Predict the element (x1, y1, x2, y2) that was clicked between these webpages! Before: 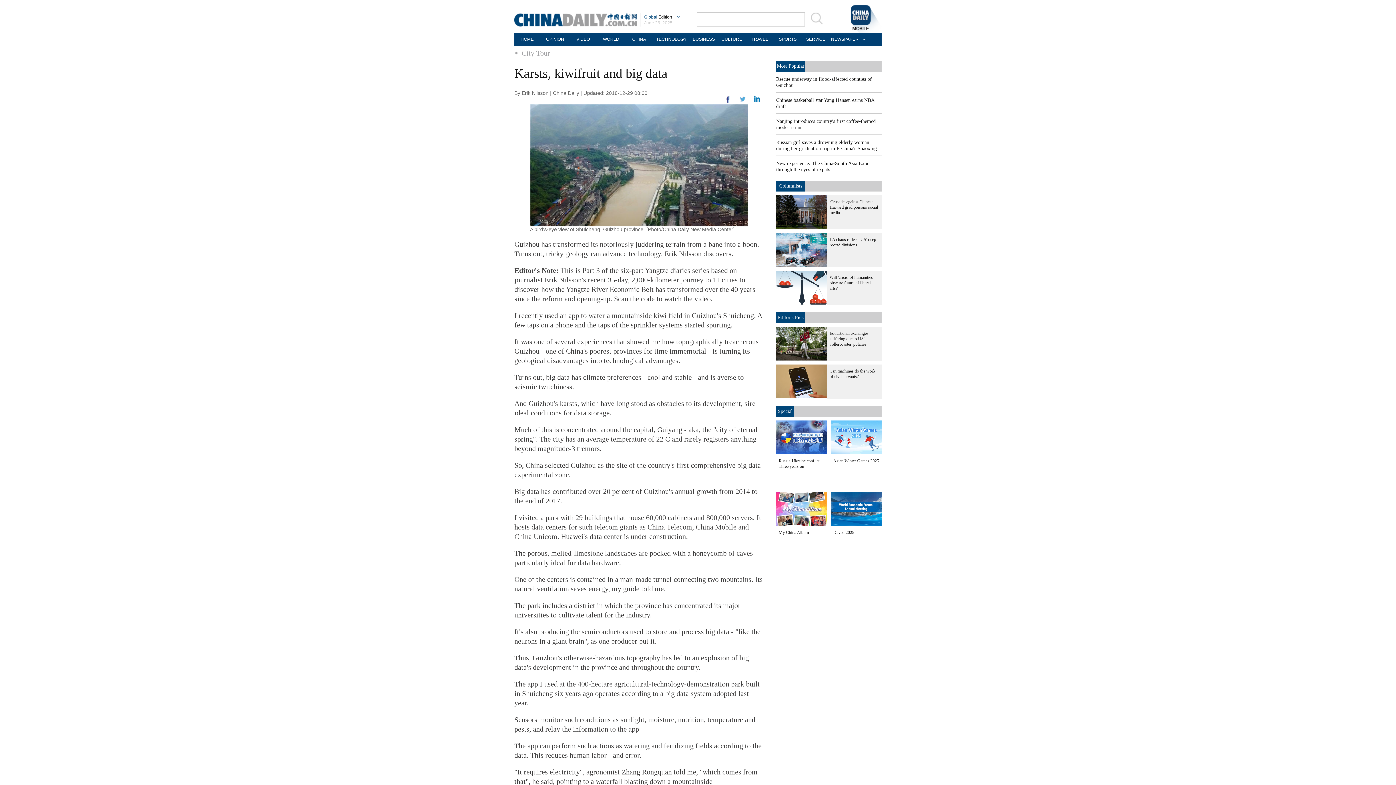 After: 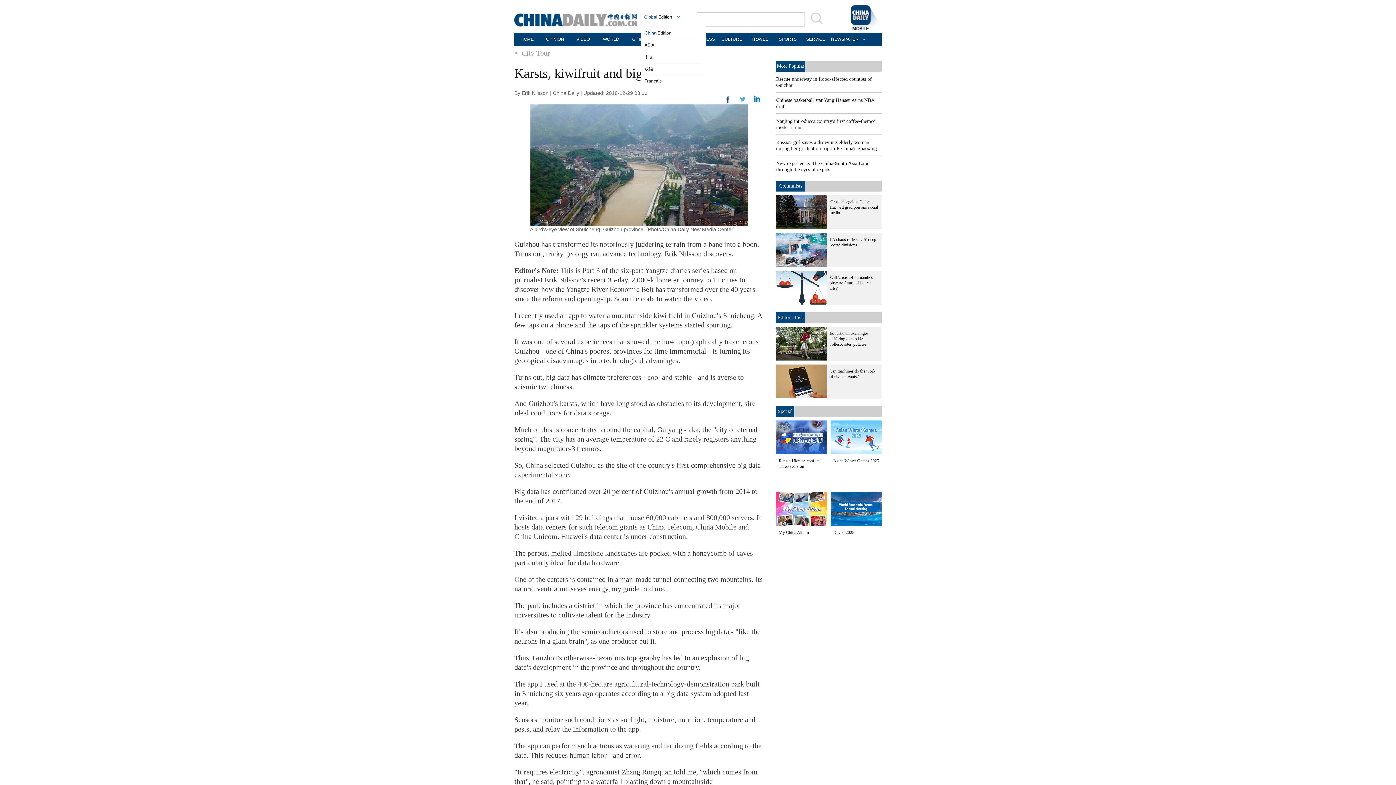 Action: label: Global Edition bbox: (641, 14, 686, 19)